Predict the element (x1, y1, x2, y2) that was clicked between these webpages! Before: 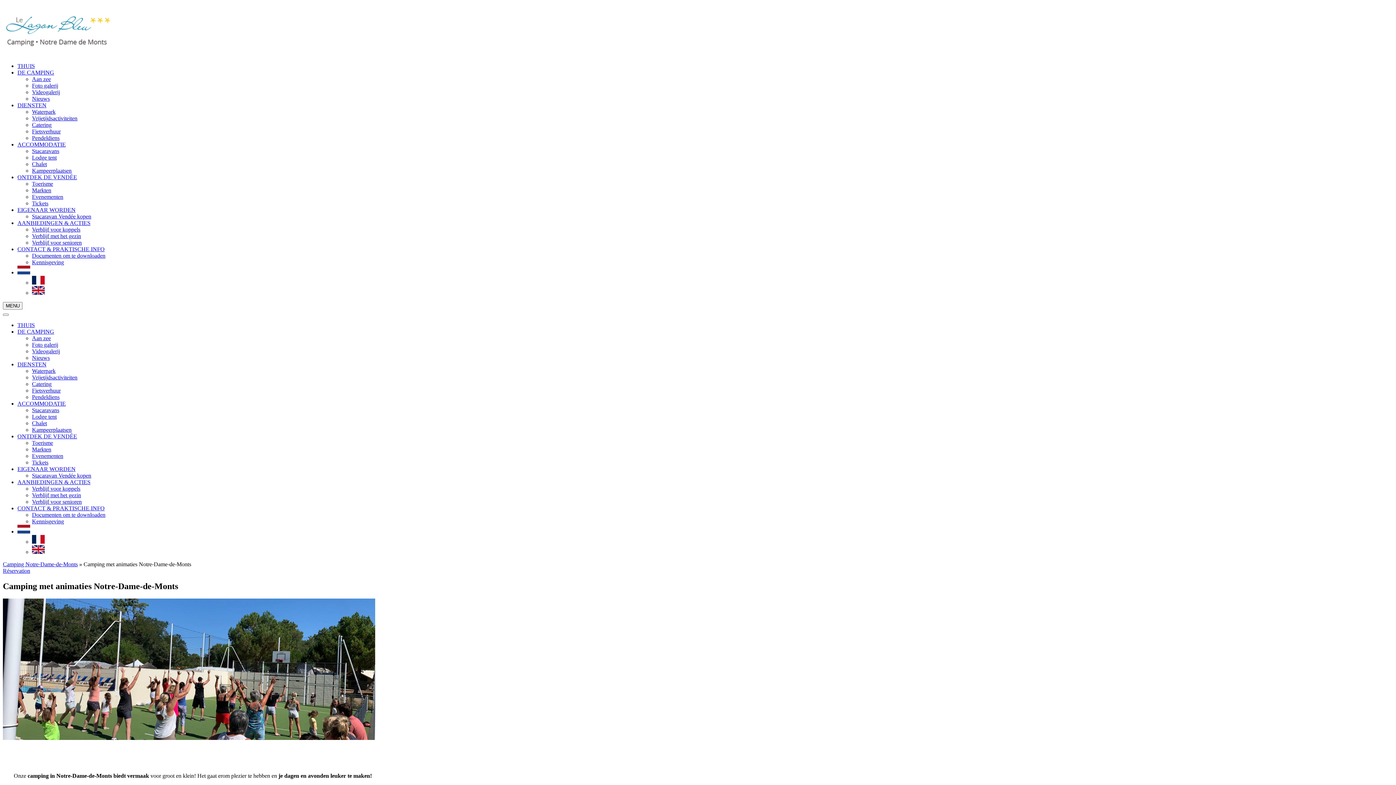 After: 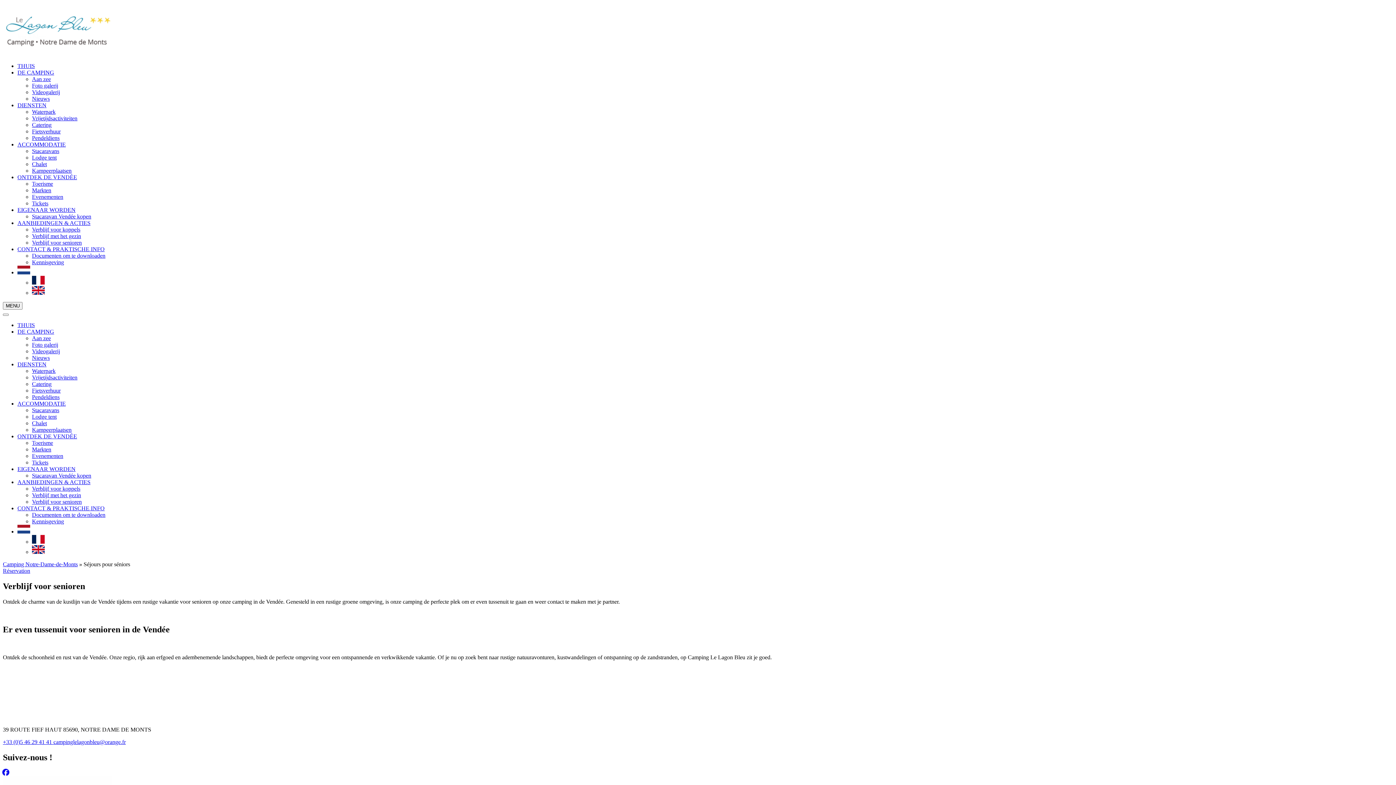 Action: label: Verblijf voor senioren bbox: (32, 239, 81, 245)